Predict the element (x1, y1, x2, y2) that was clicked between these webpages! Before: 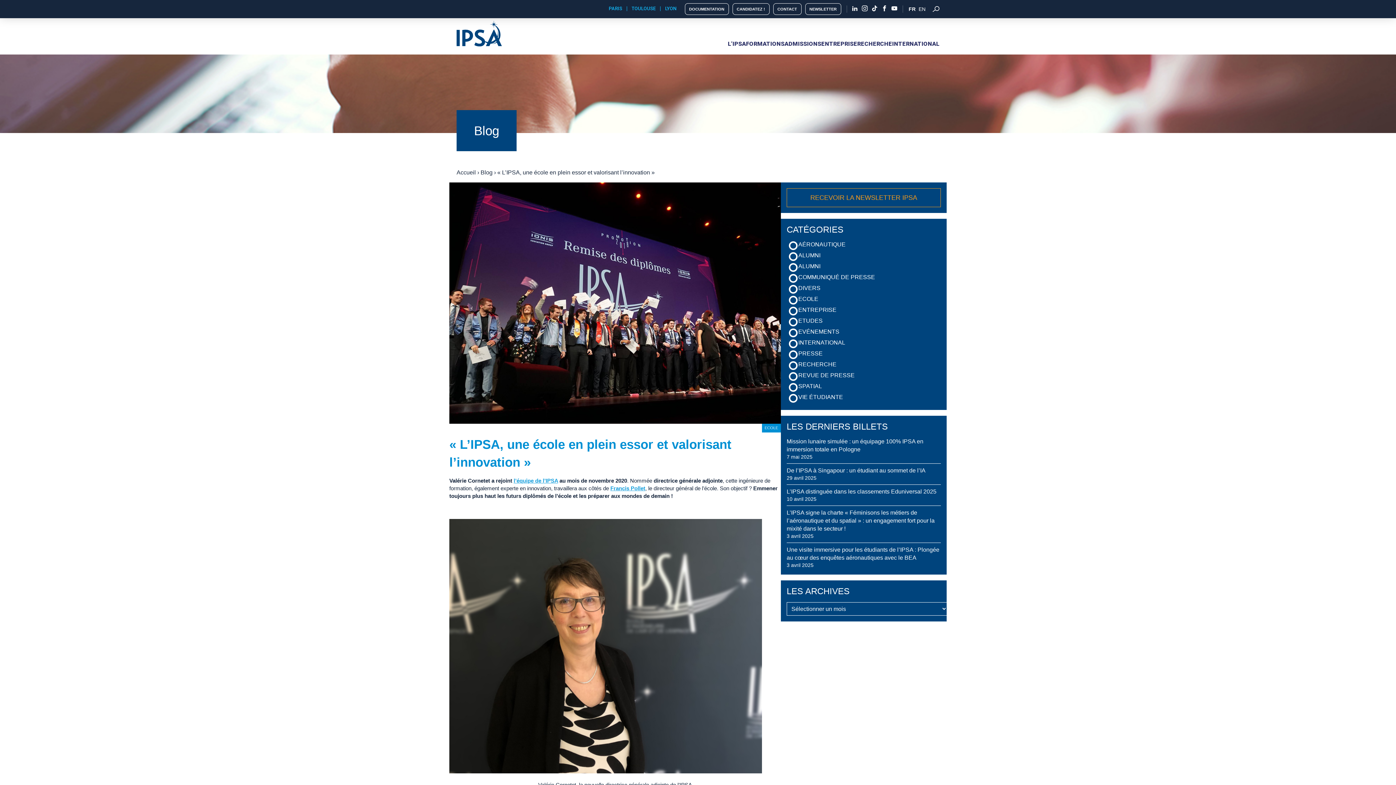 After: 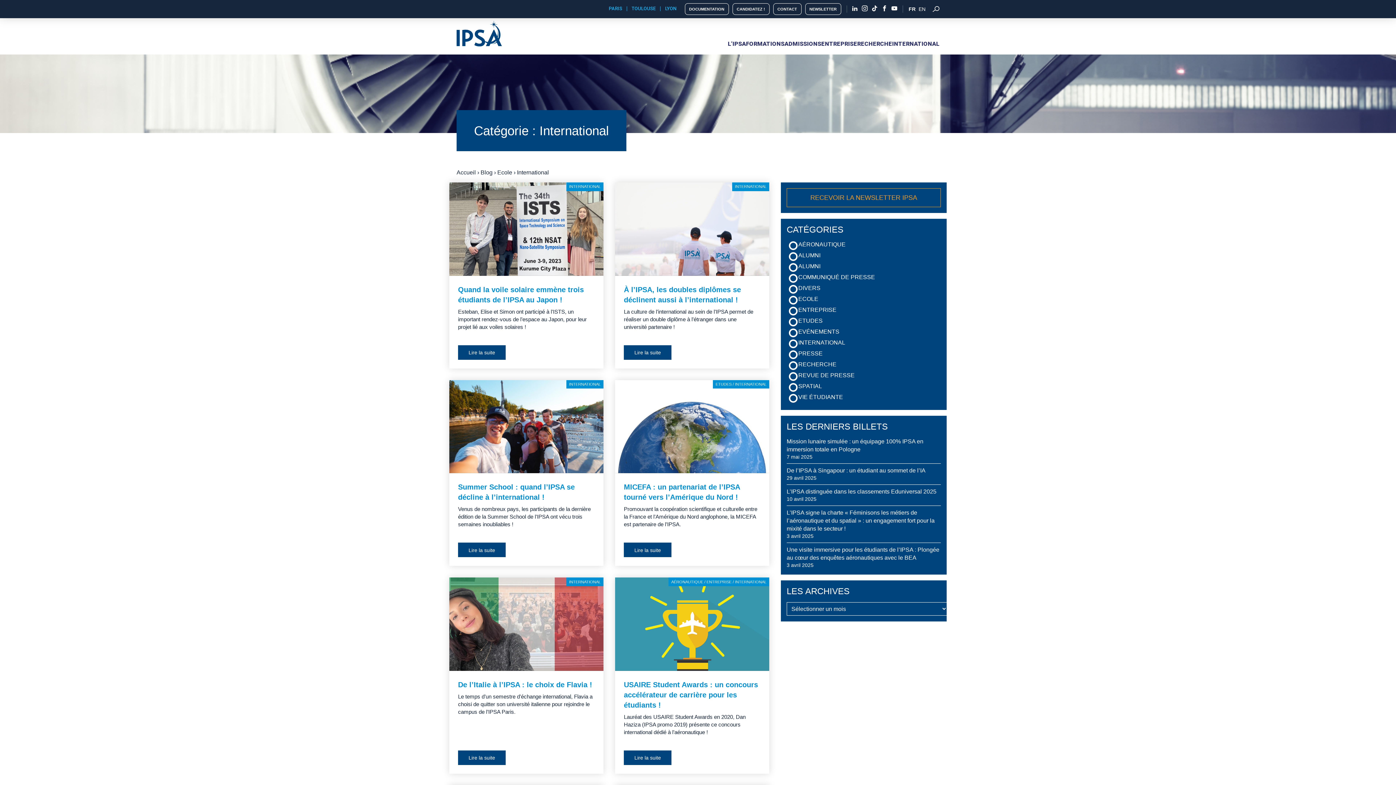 Action: bbox: (798, 339, 845, 345) label: INTERNATIONAL